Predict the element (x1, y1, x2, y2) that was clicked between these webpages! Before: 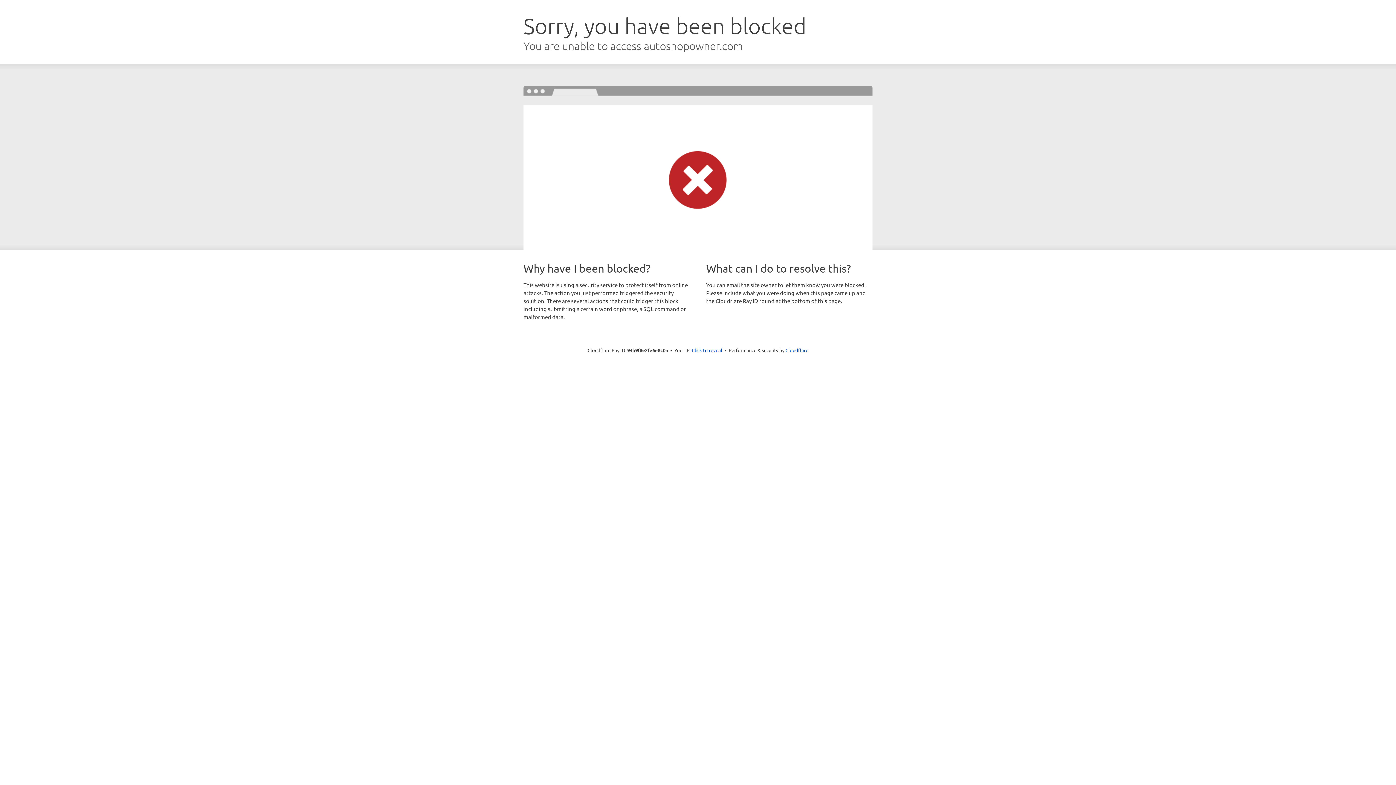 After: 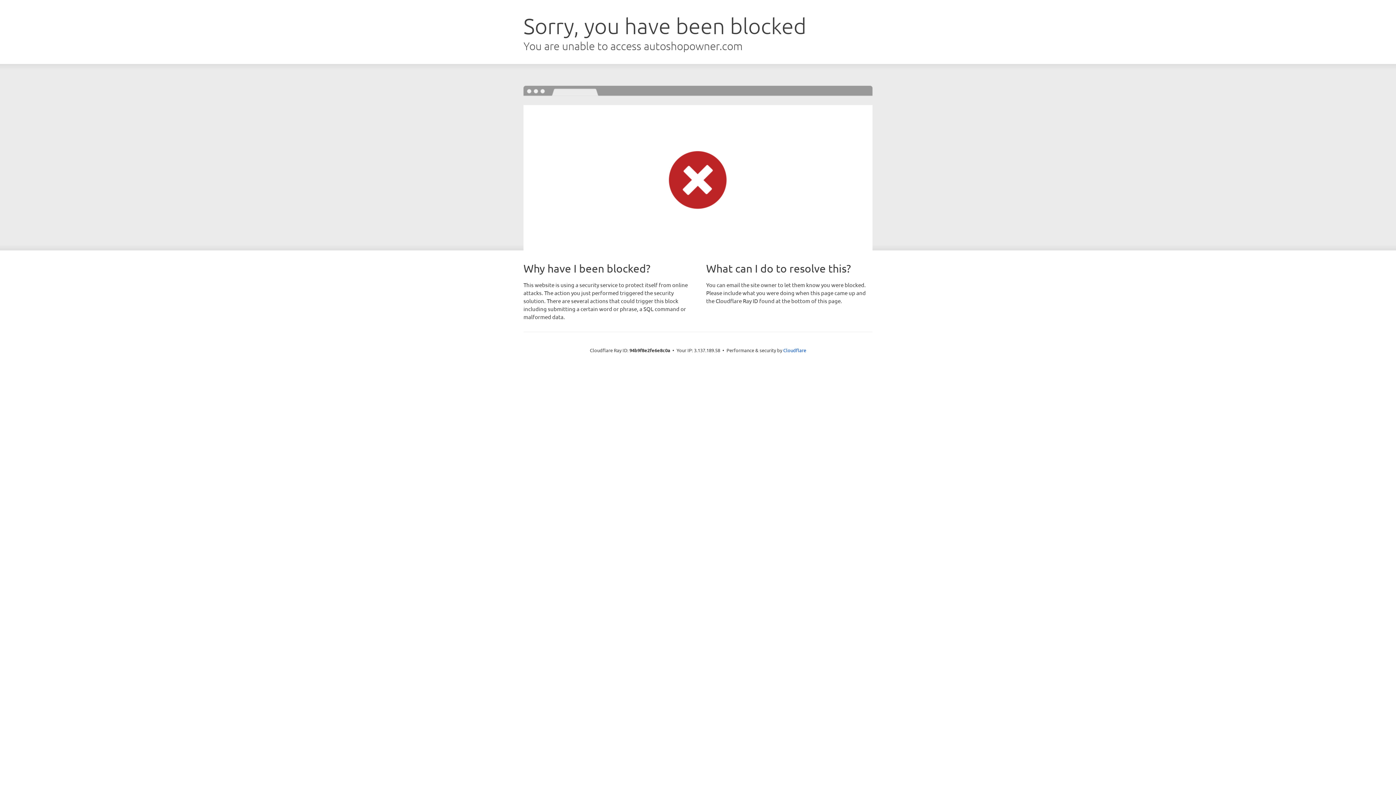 Action: bbox: (692, 346, 722, 353) label: Click to reveal